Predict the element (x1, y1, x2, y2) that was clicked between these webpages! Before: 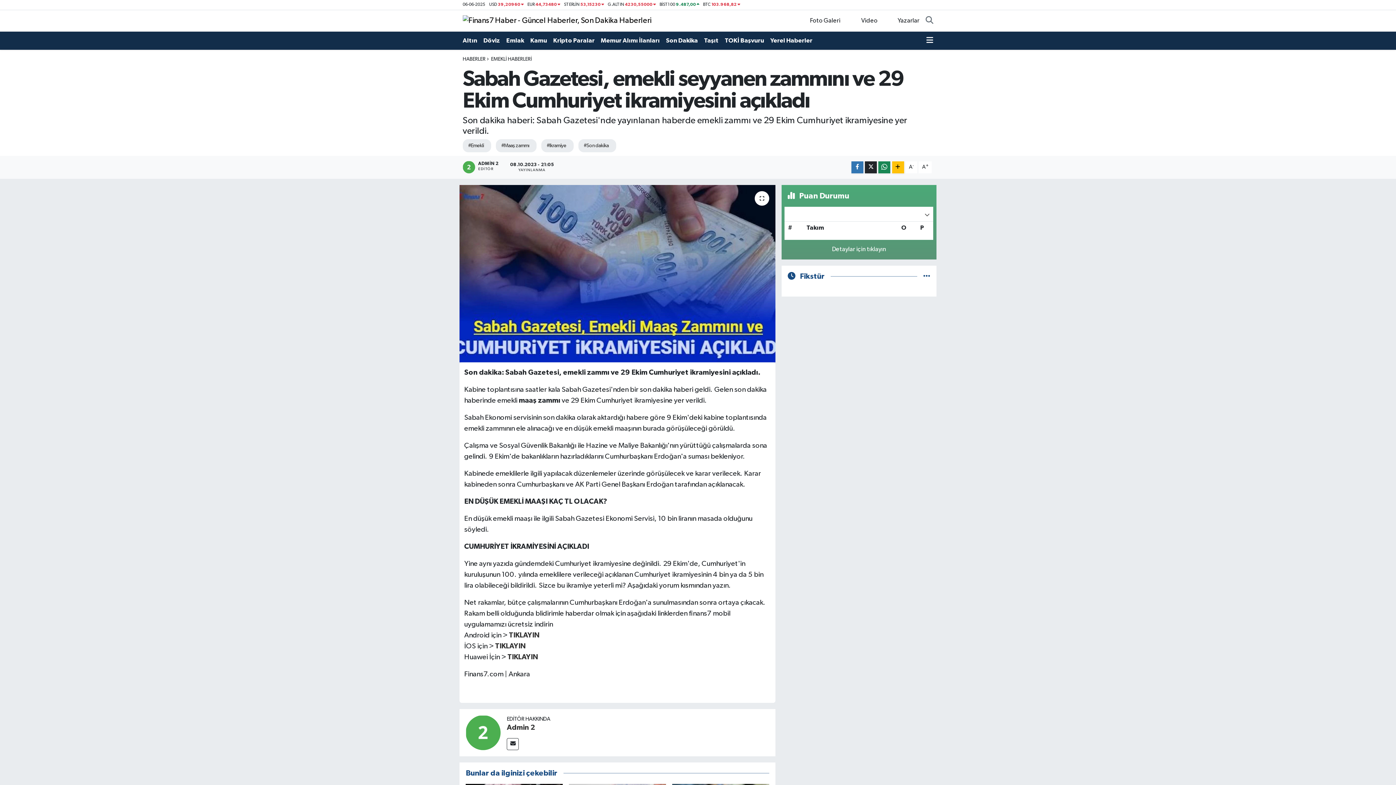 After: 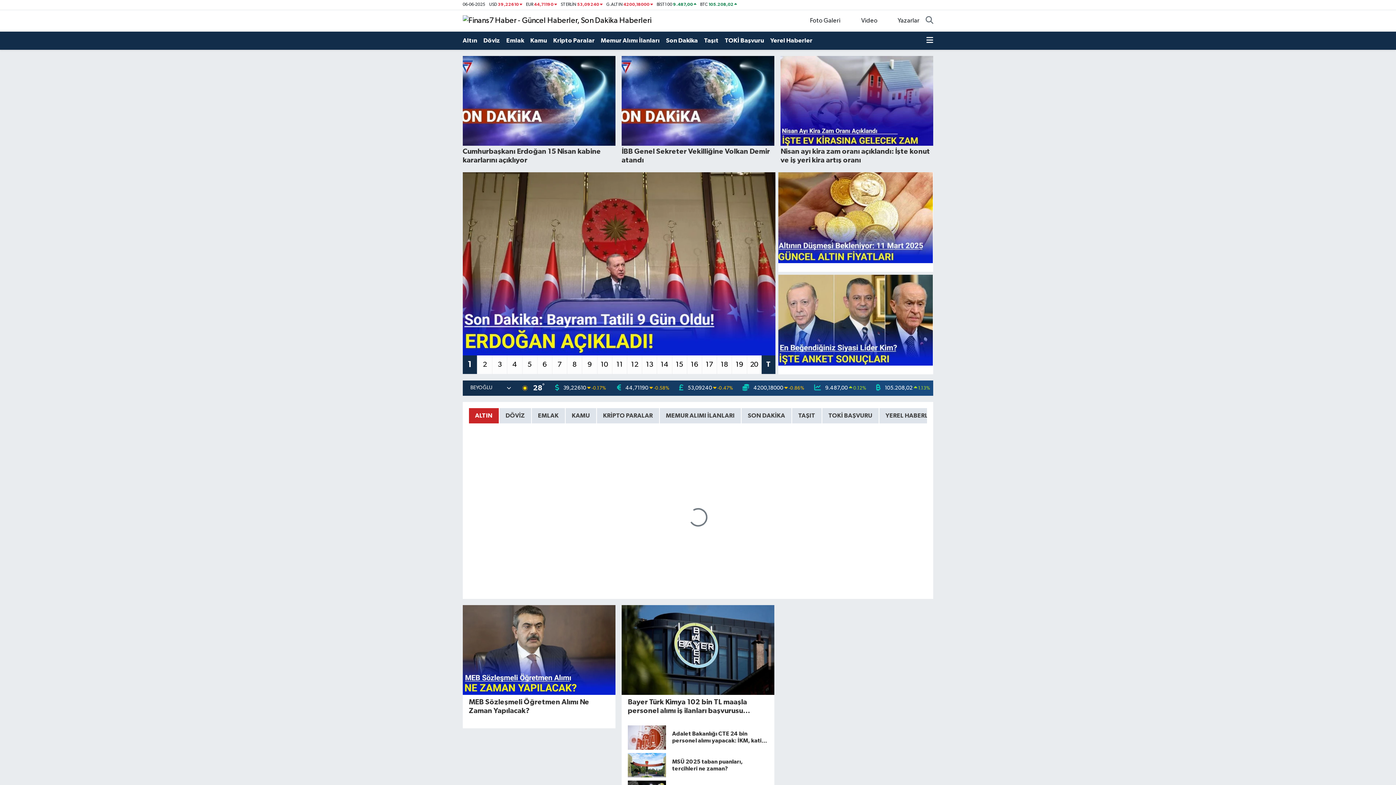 Action: bbox: (462, 14, 608, 26)